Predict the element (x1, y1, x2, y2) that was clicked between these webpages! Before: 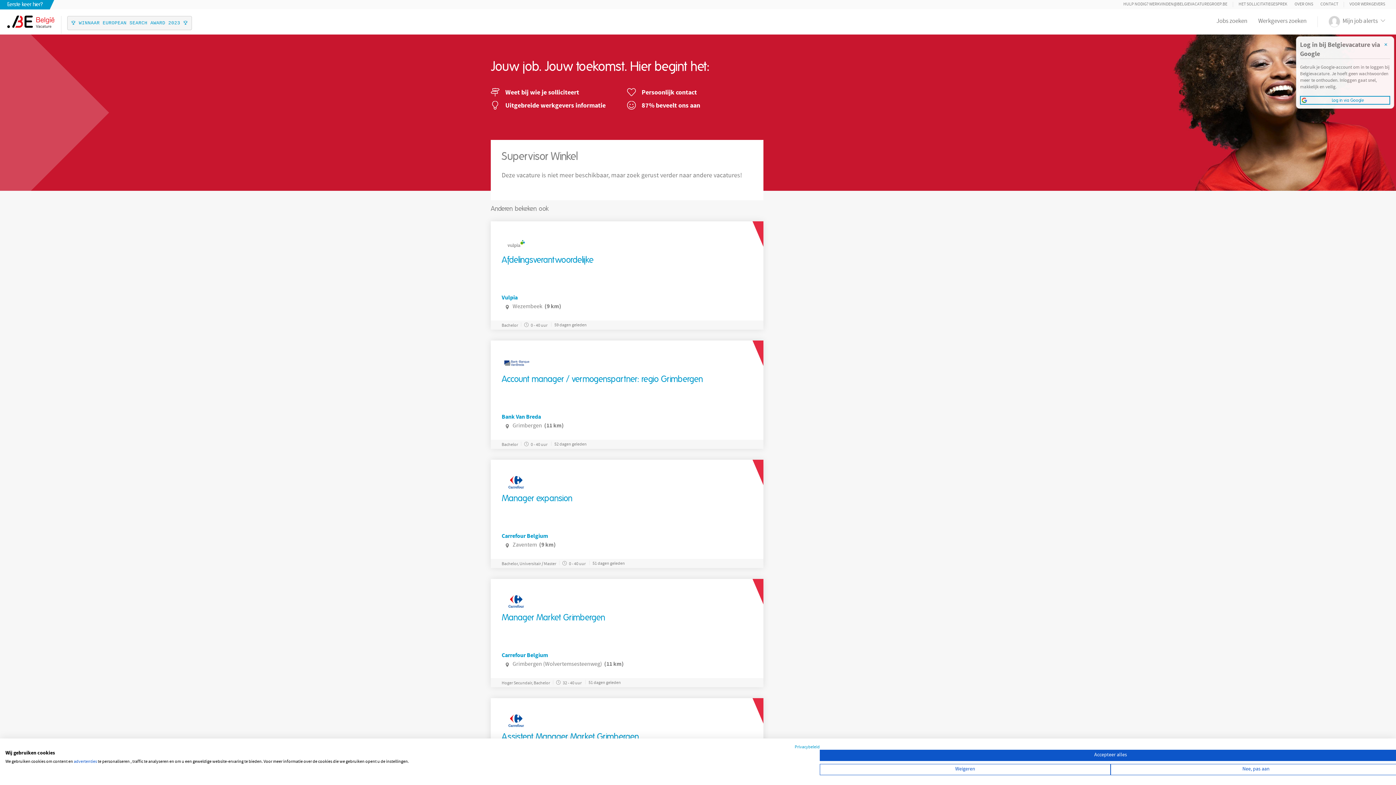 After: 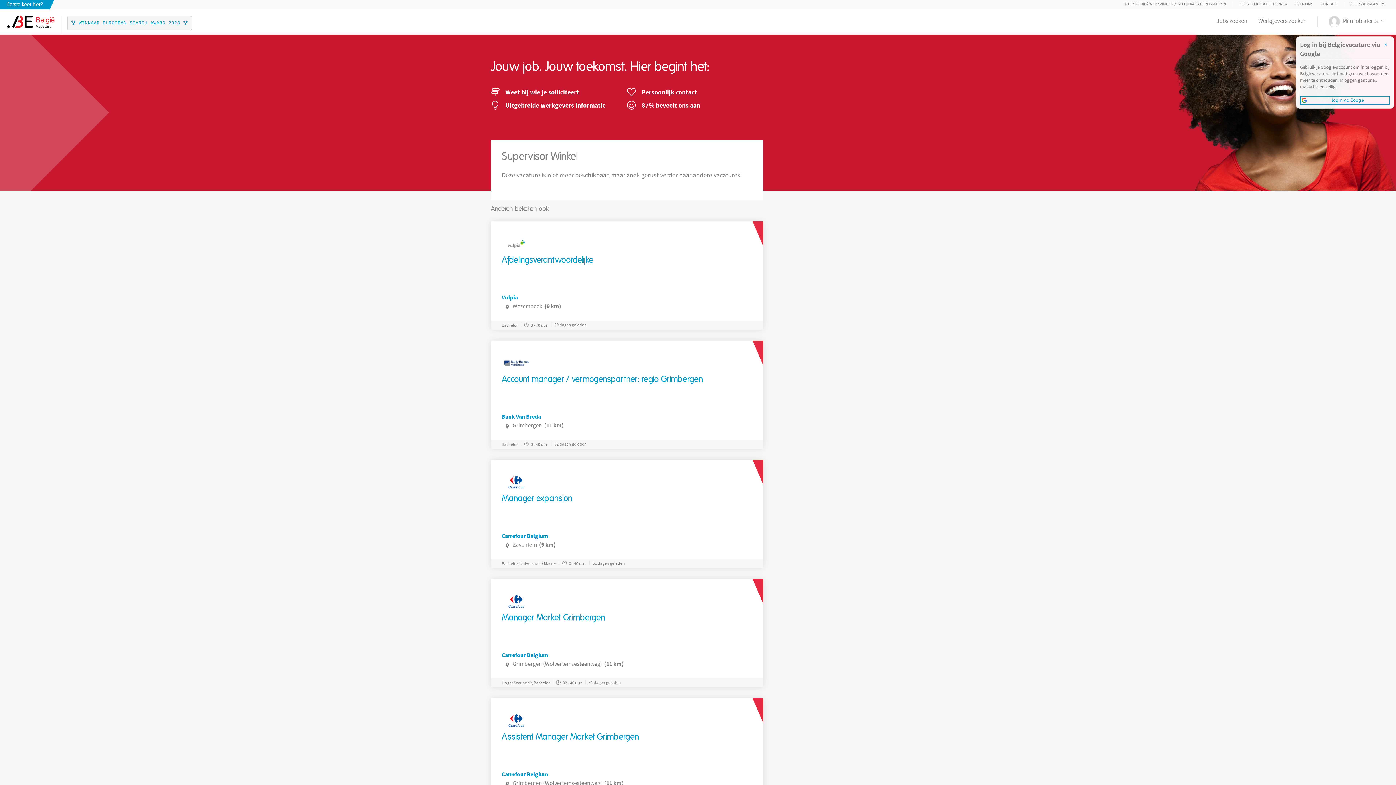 Action: bbox: (820, 764, 1110, 775) label: Alle cookies weigeren